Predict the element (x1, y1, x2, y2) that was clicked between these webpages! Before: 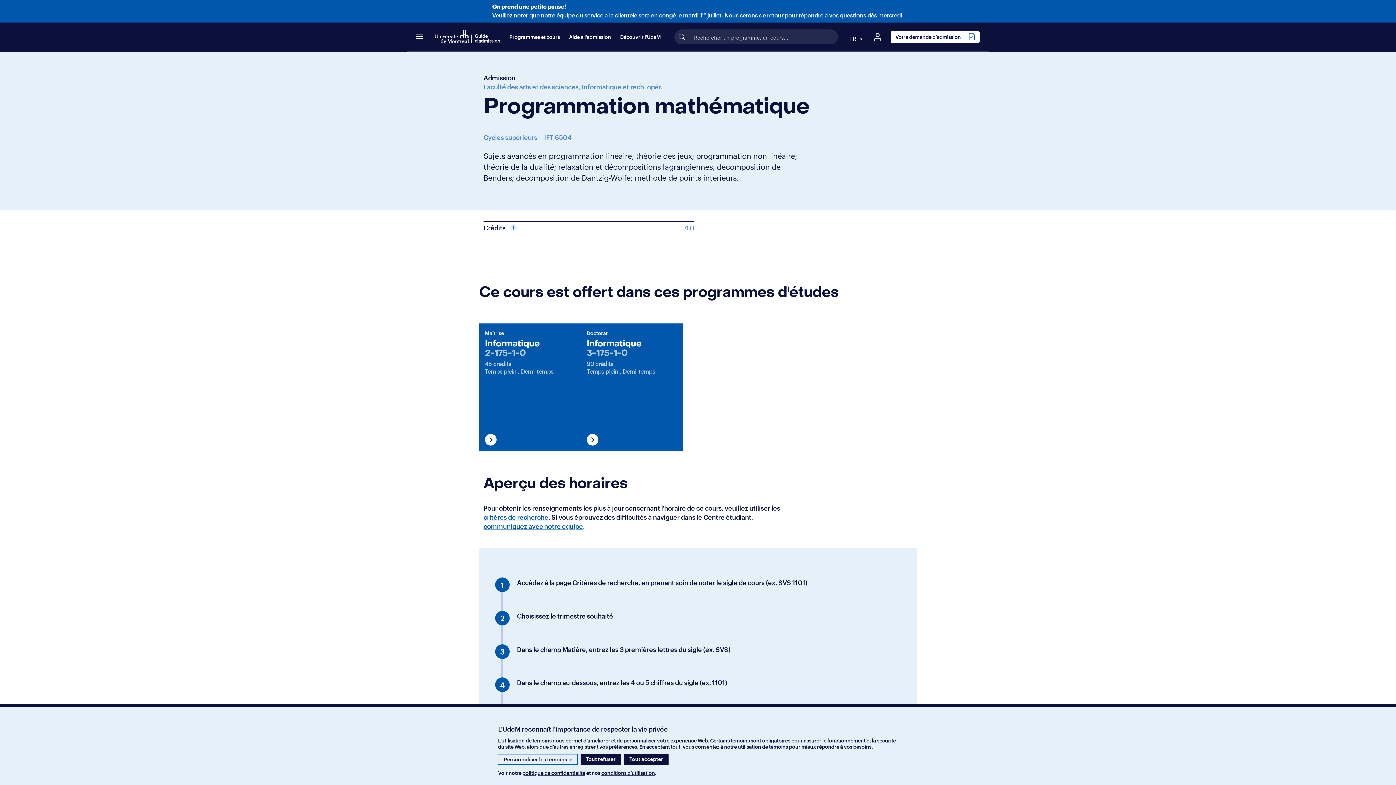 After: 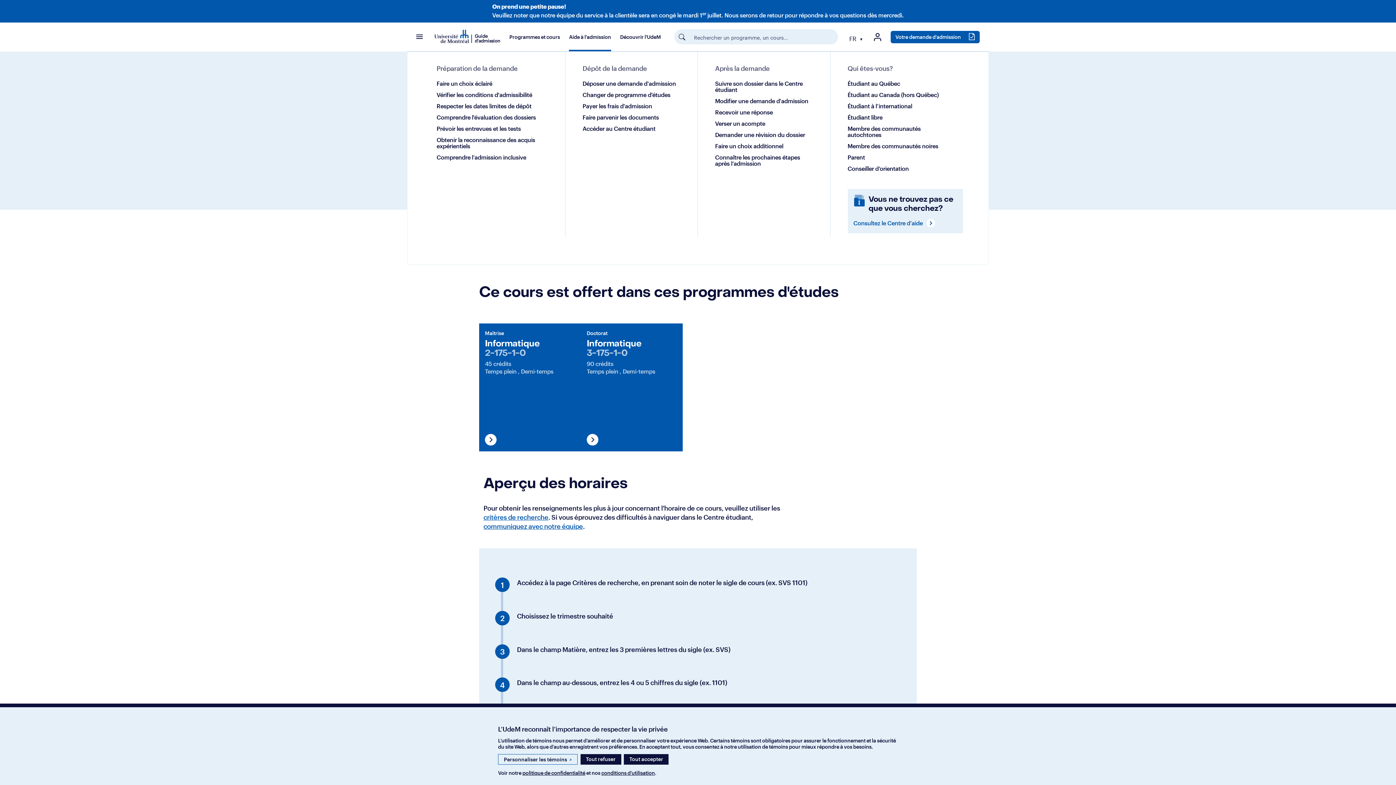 Action: bbox: (569, 22, 611, 51) label: Aide à l'admission